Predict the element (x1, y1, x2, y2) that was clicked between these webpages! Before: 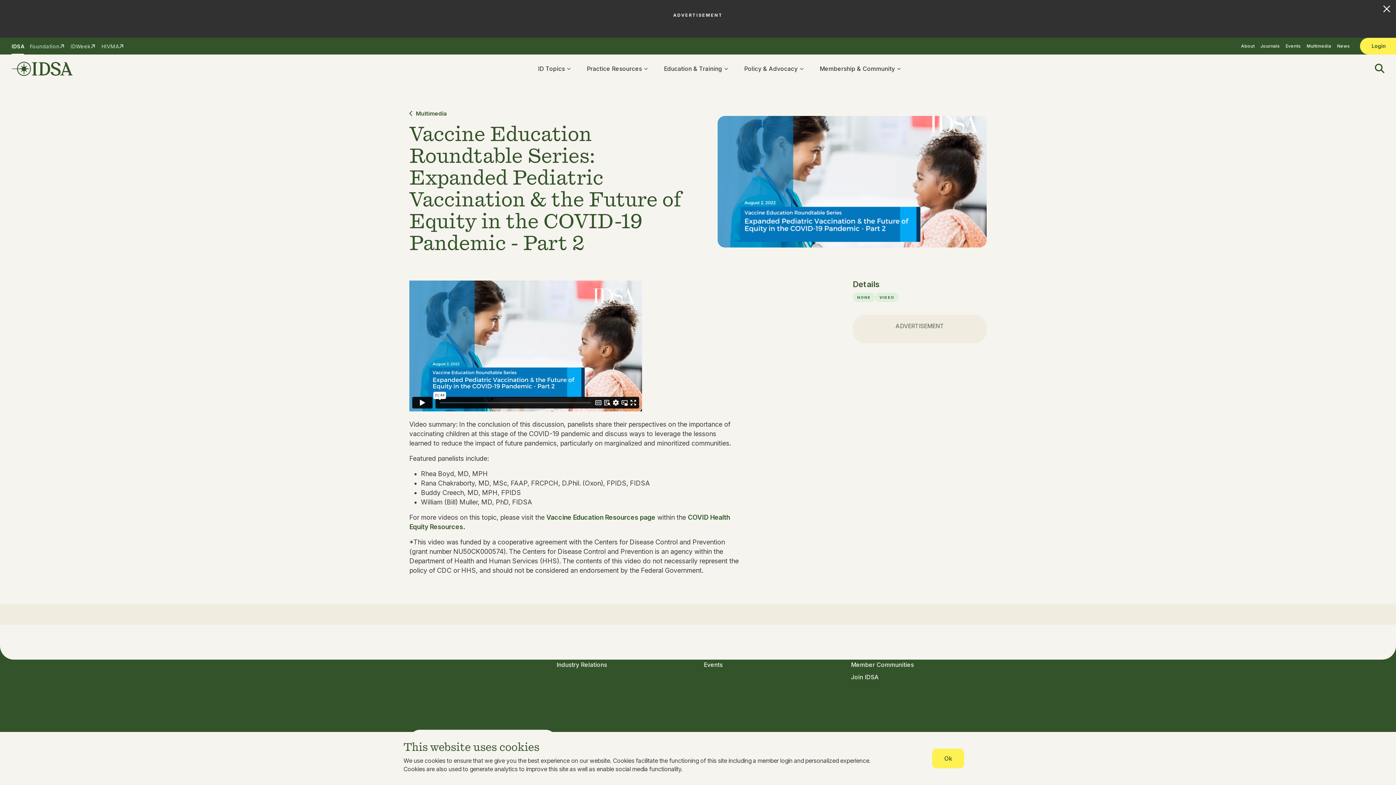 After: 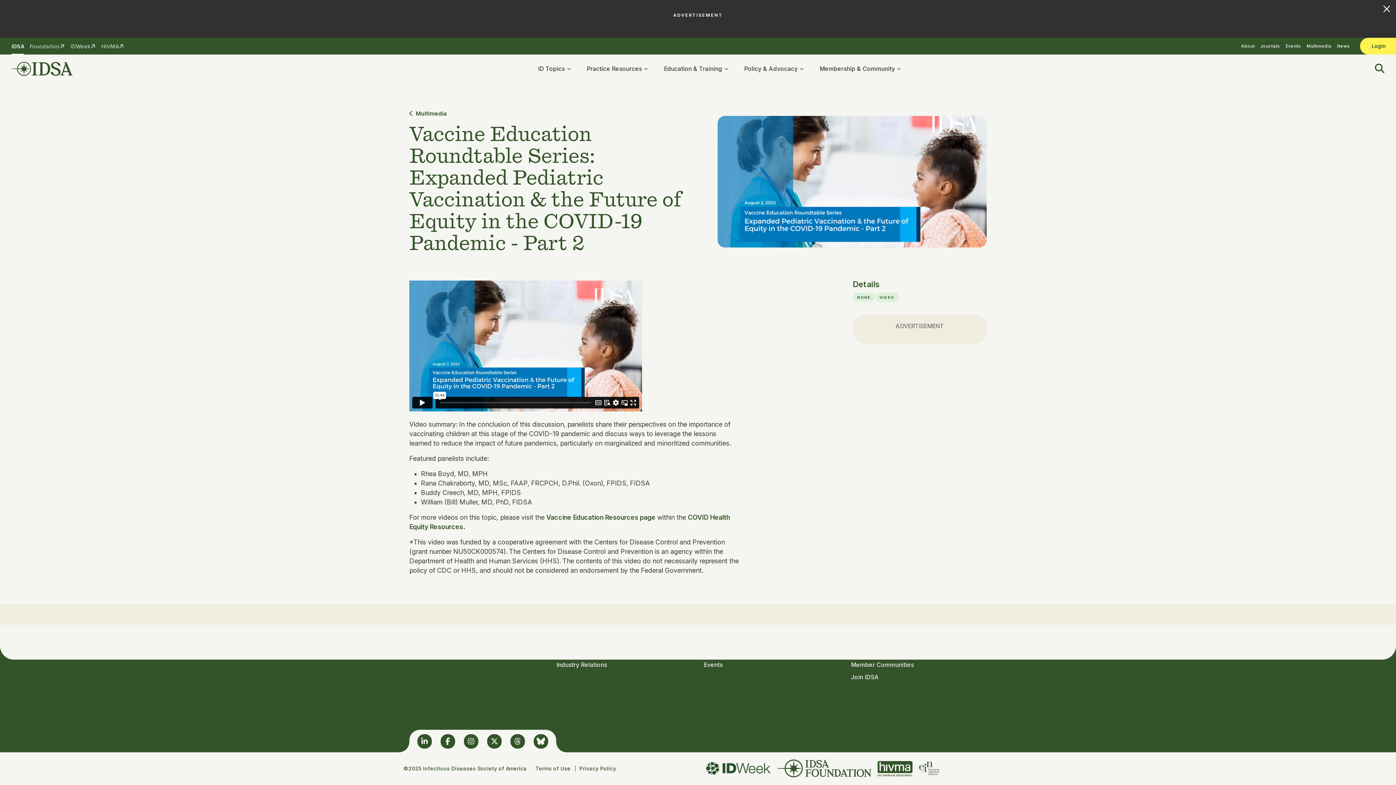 Action: bbox: (932, 749, 964, 768) label: Ok